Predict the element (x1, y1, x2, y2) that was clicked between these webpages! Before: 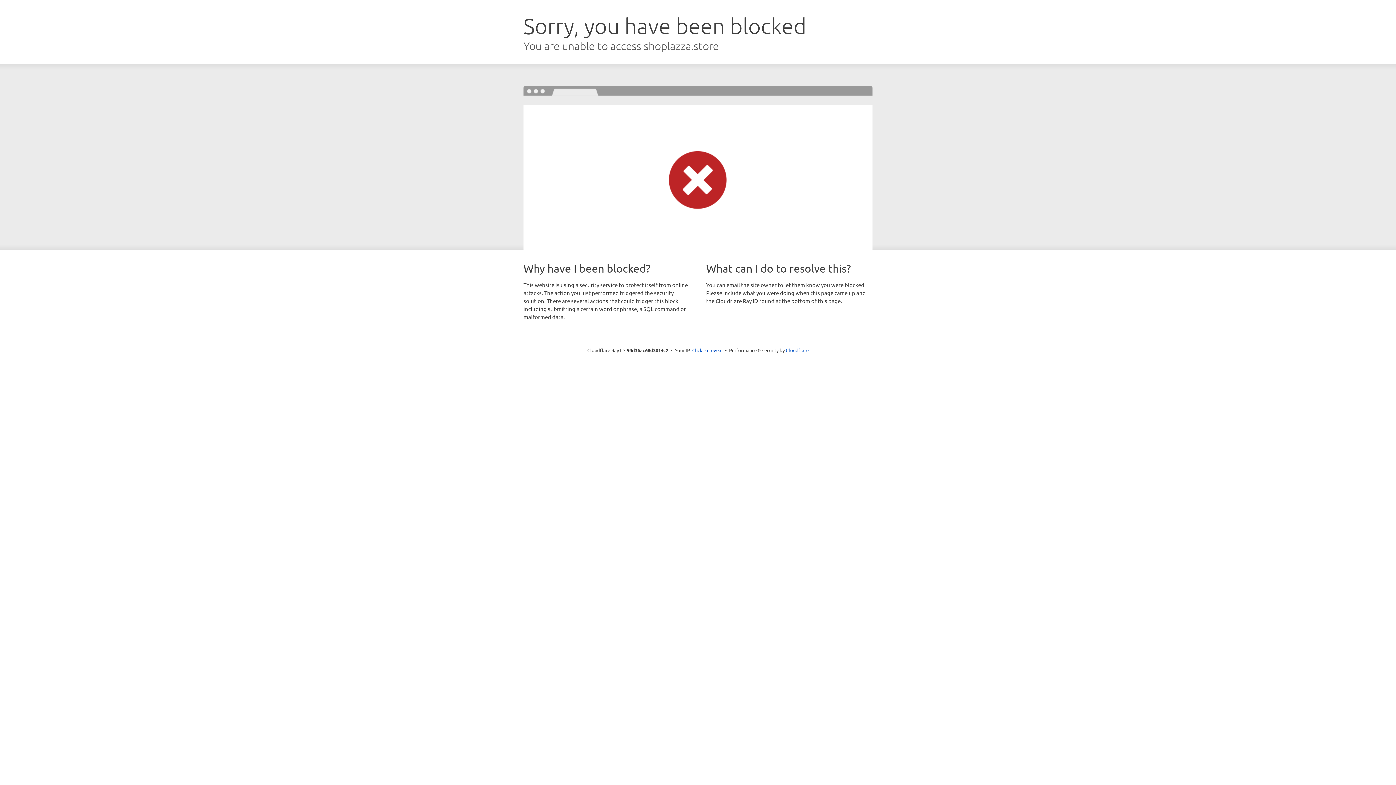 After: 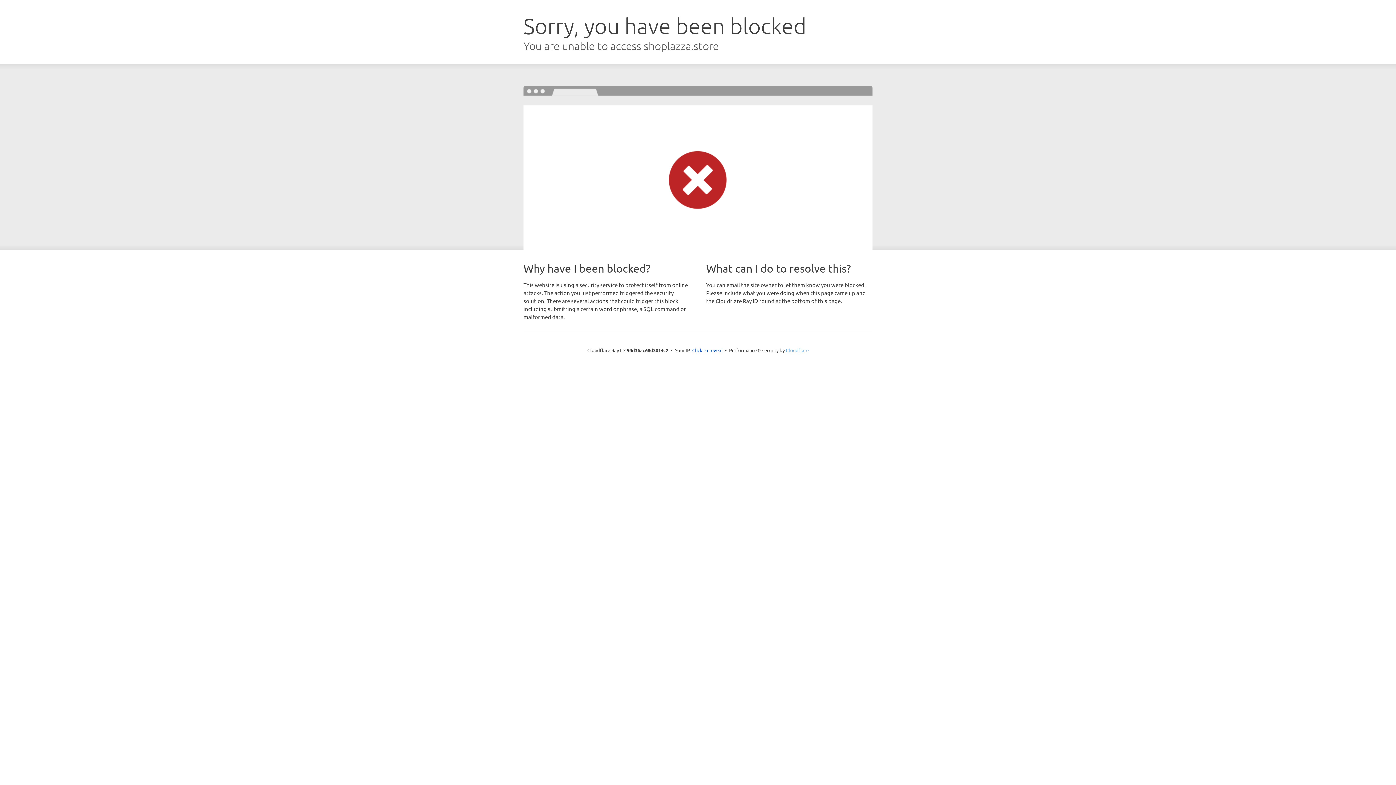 Action: label: Cloudflare bbox: (786, 347, 808, 353)